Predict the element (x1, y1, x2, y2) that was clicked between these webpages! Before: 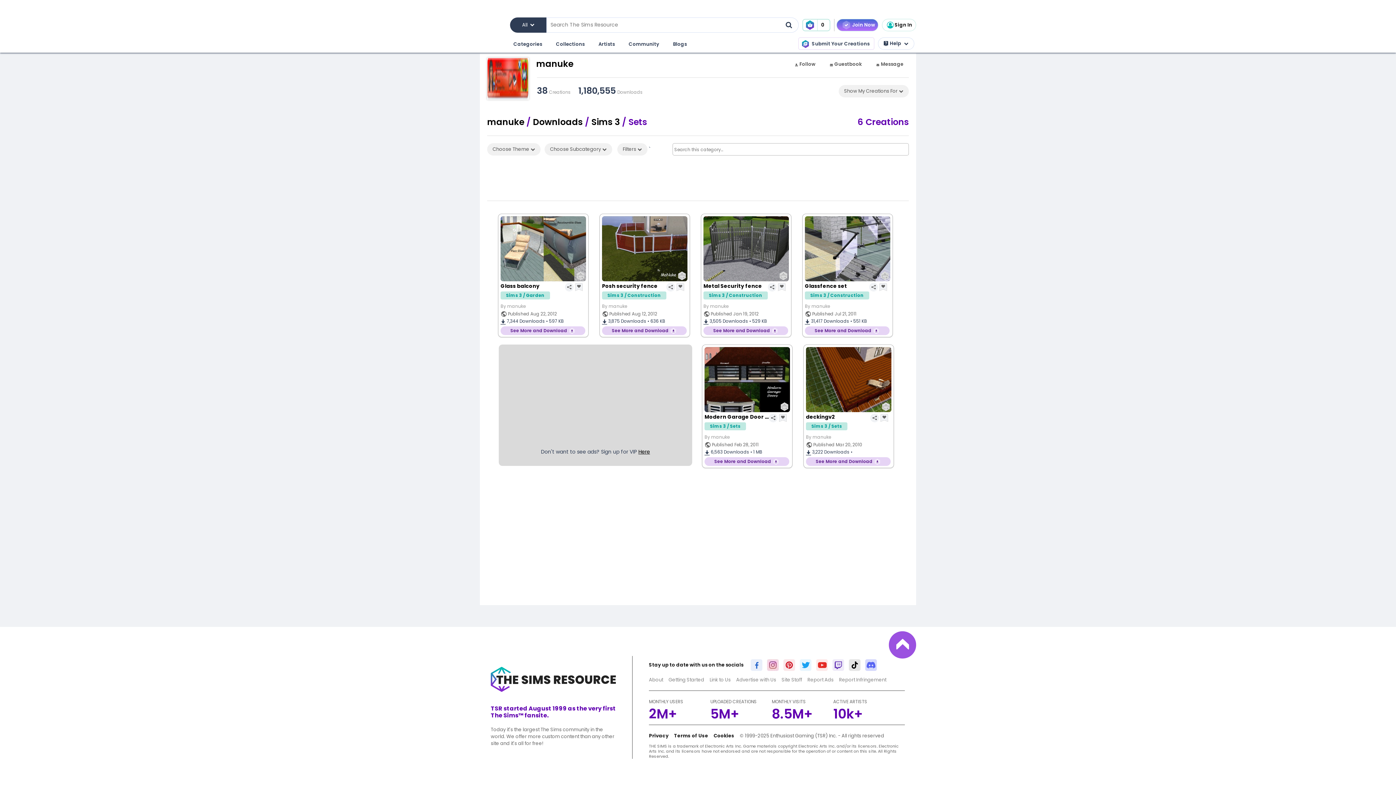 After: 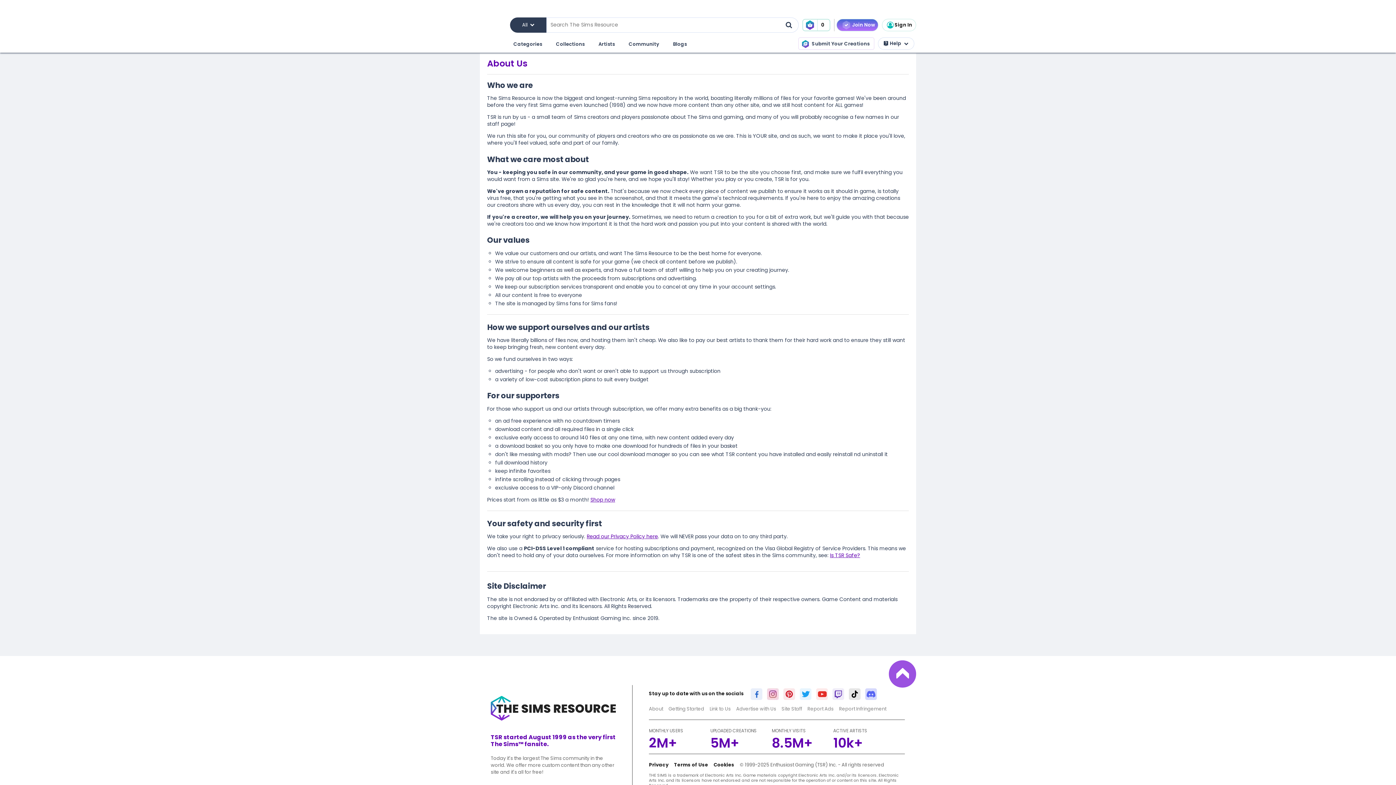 Action: label: About bbox: (649, 676, 663, 683)